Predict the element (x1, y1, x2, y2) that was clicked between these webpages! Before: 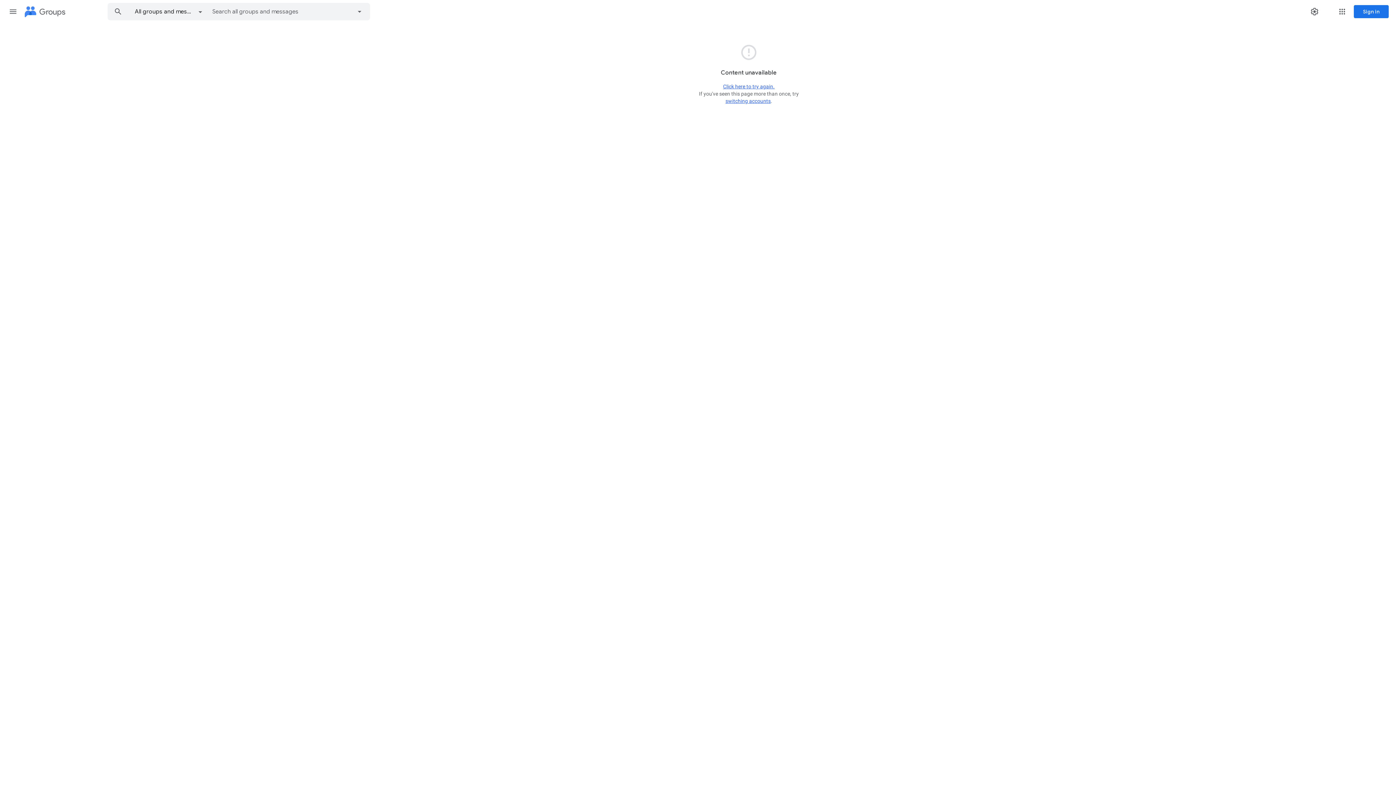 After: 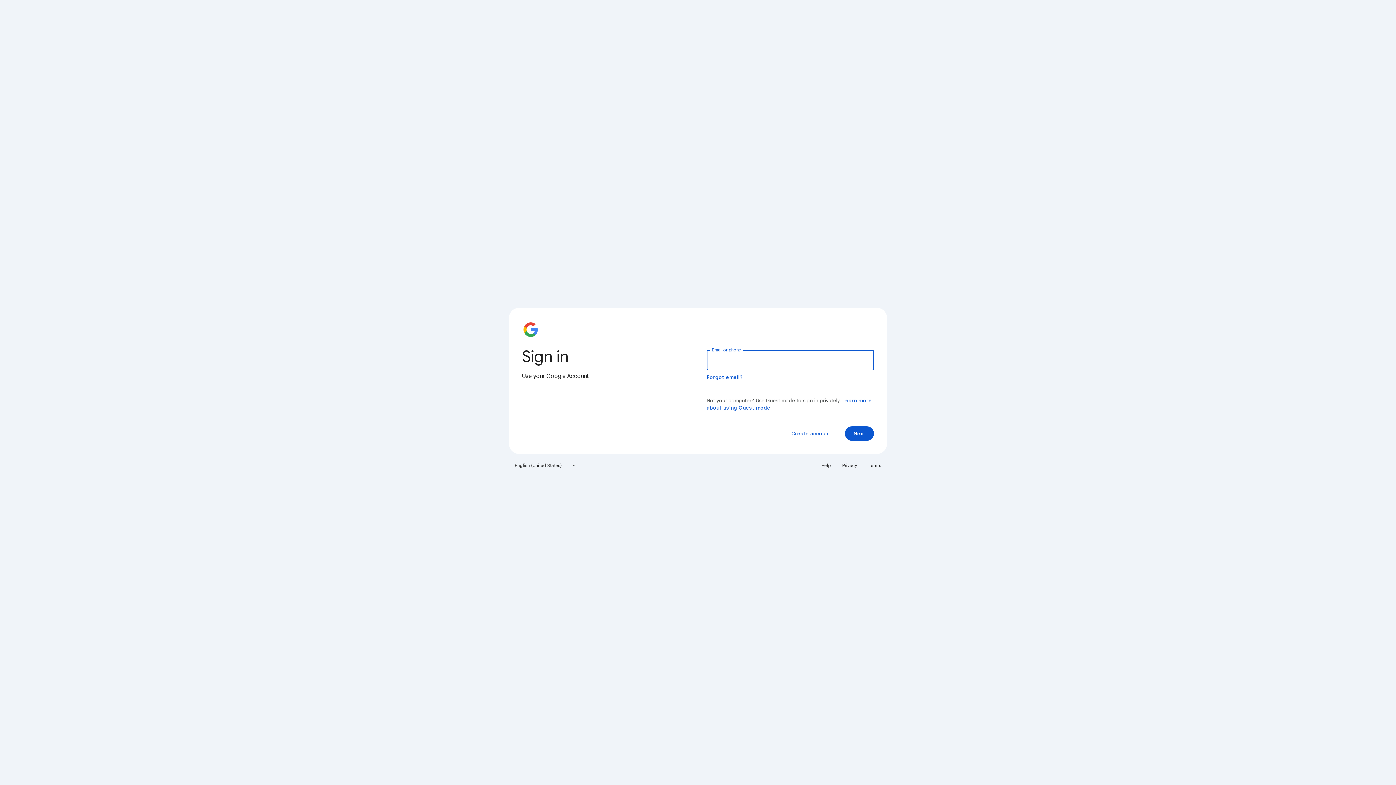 Action: label: Sign in bbox: (1354, 5, 1389, 18)